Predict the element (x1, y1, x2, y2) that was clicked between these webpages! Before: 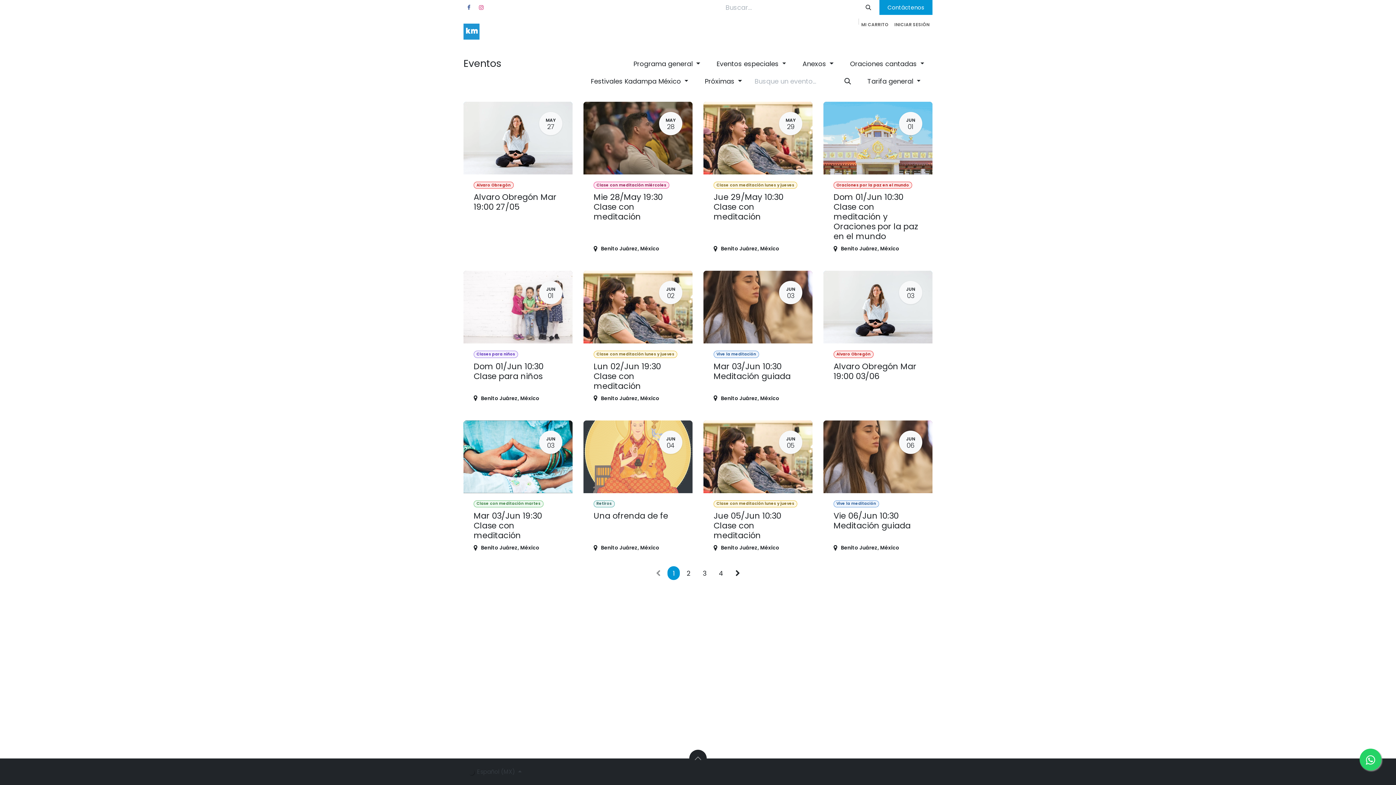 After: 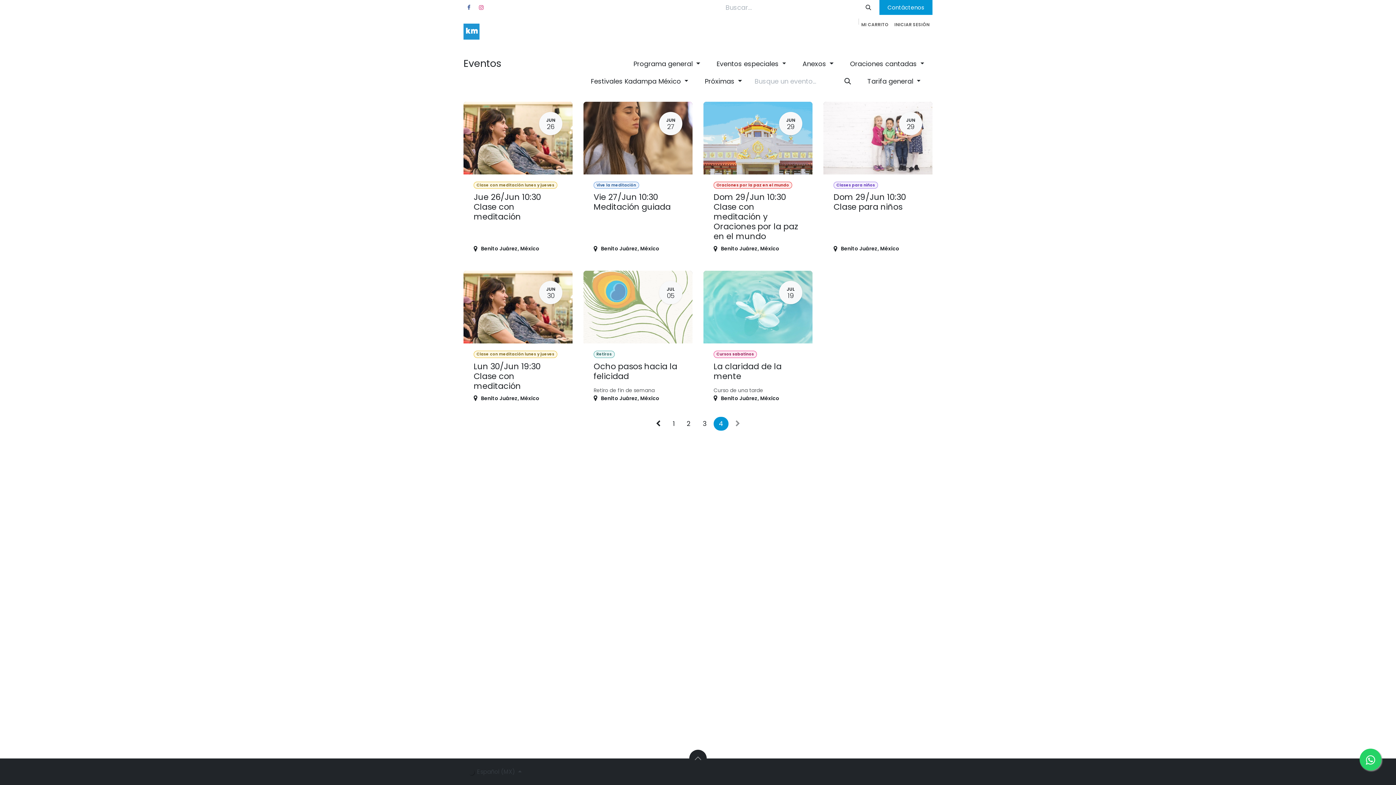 Action: label: 4 bbox: (713, 566, 728, 580)